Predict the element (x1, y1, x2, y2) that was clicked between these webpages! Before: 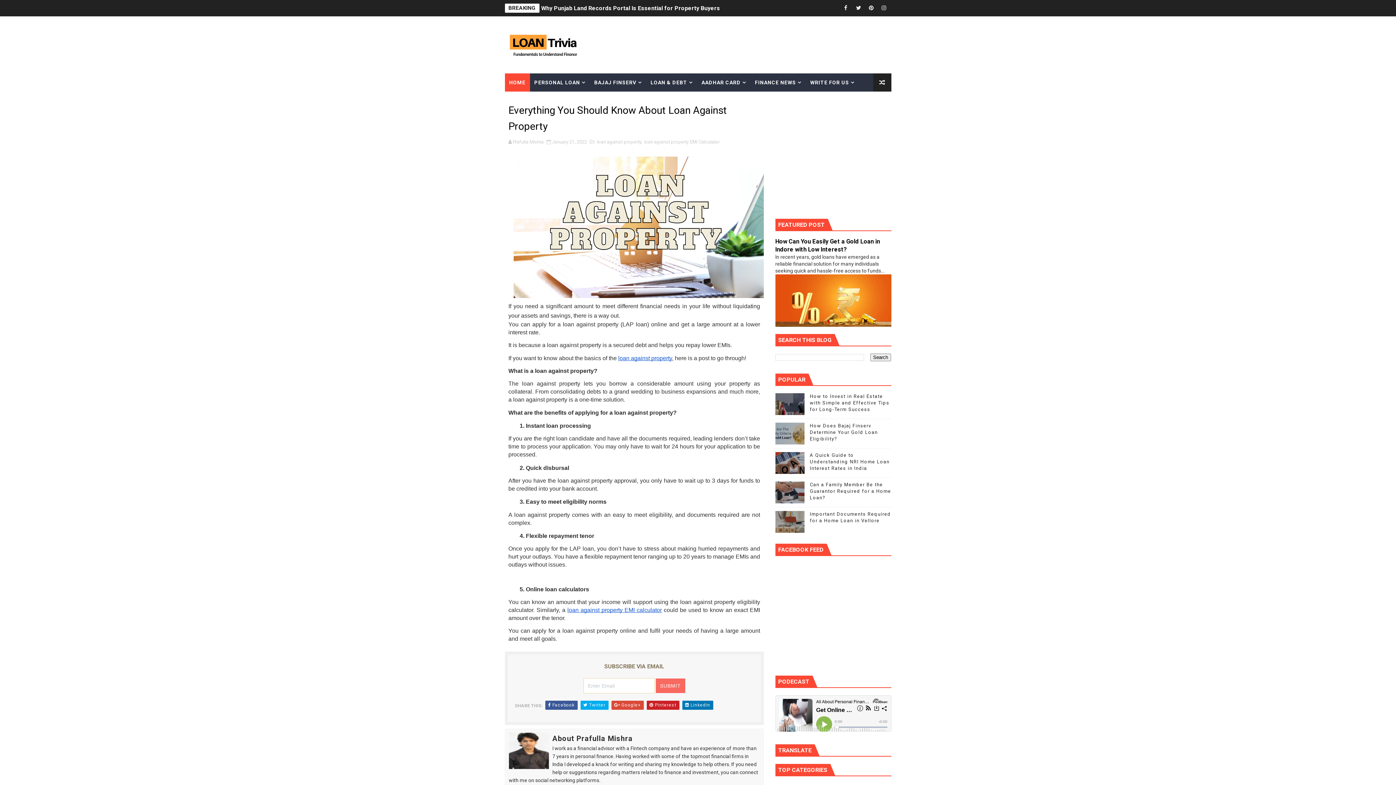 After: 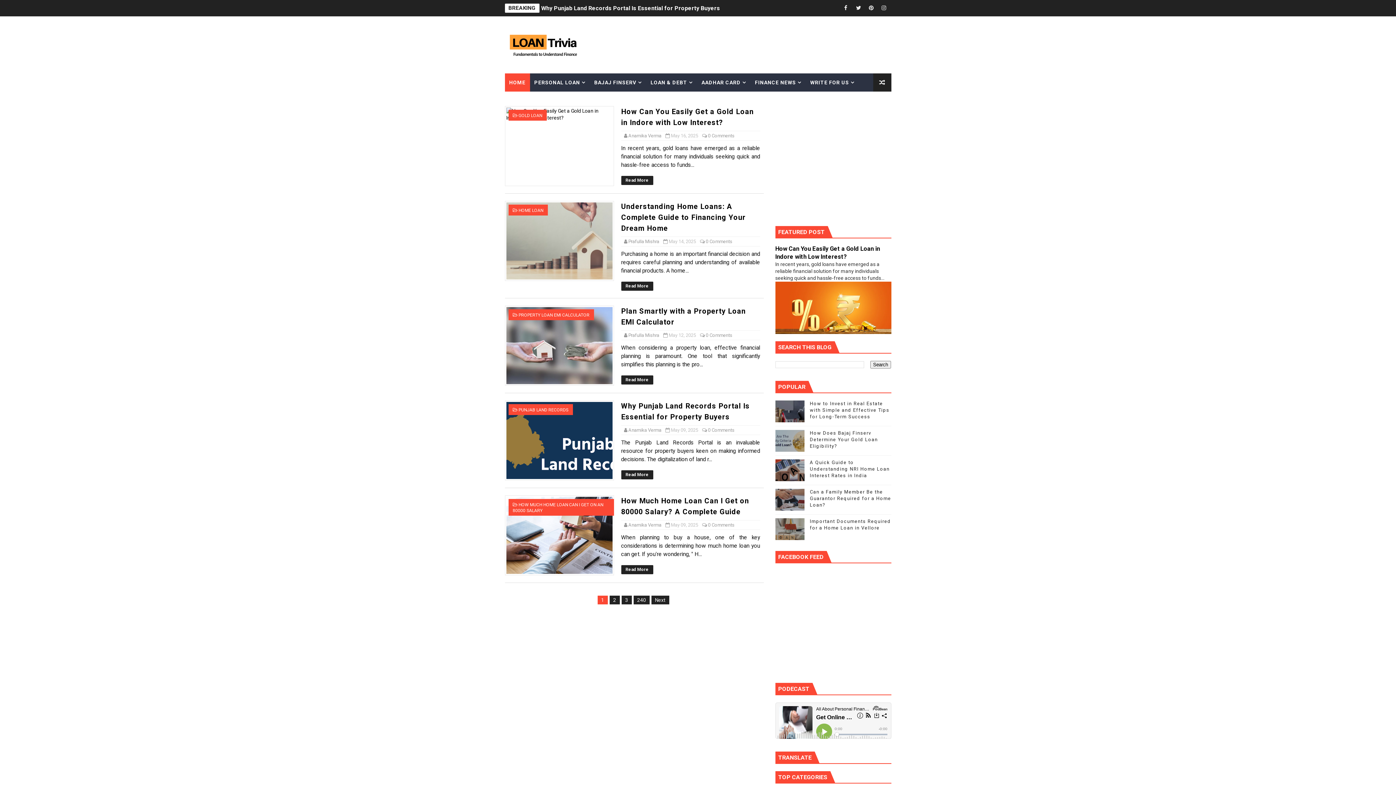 Action: label: LOAN & DEBT bbox: (646, 73, 697, 91)